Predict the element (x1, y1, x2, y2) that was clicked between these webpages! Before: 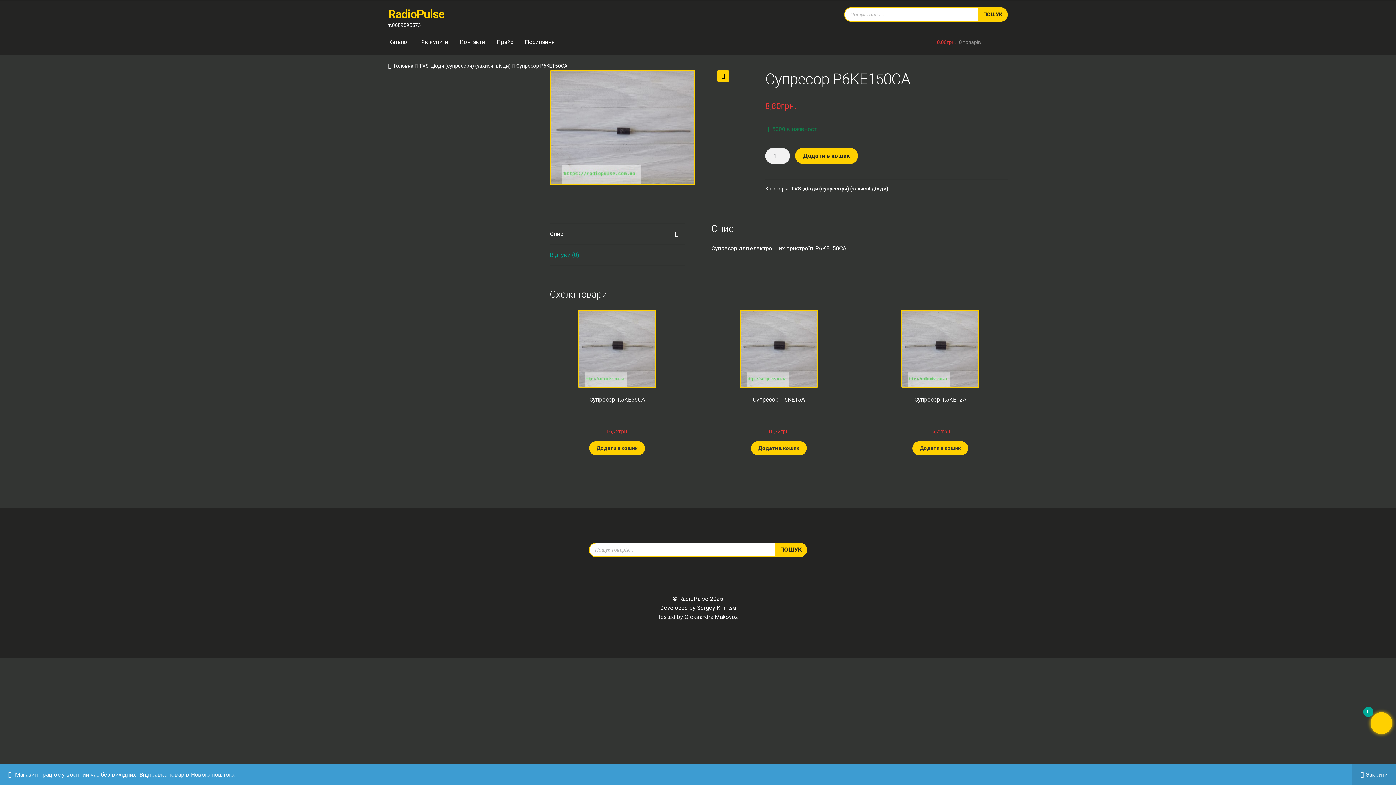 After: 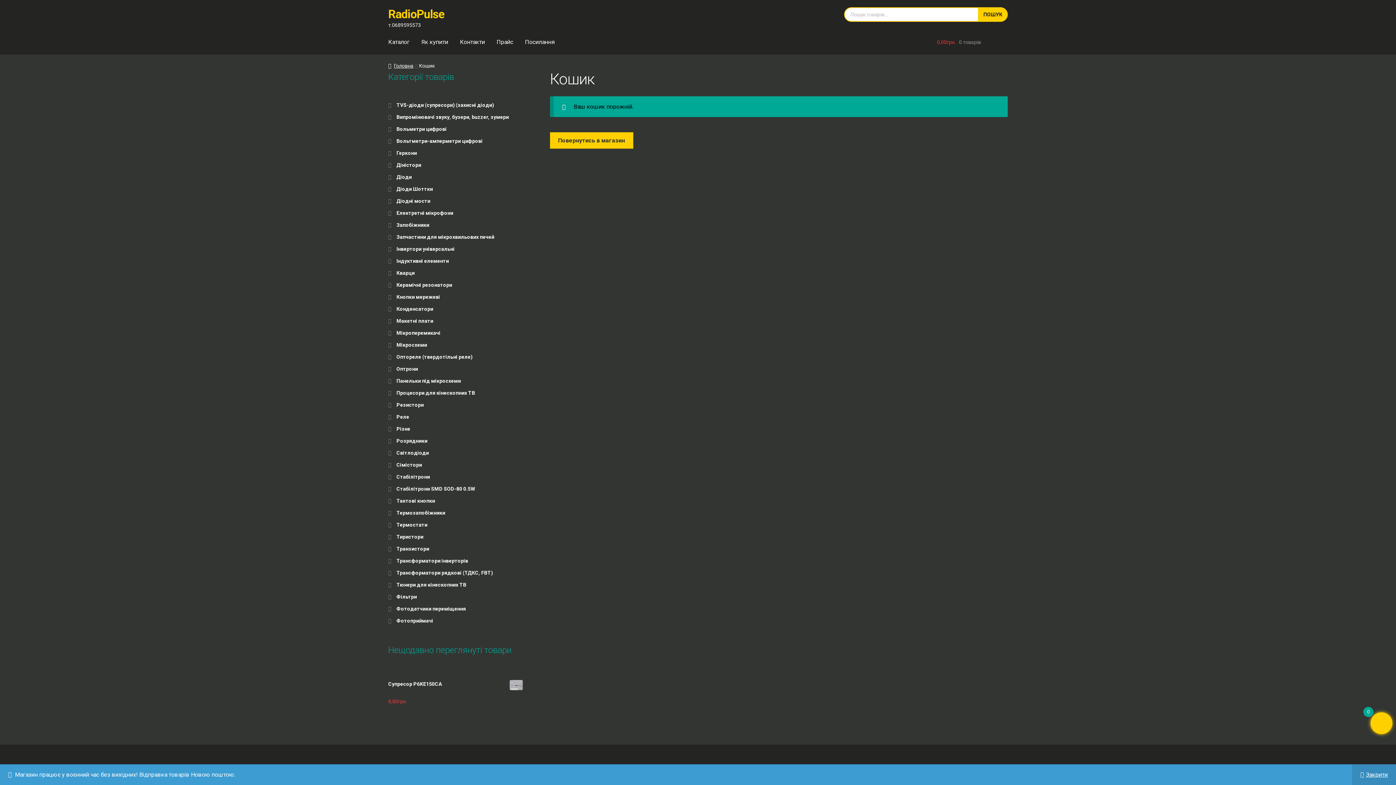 Action: bbox: (937, 37, 1007, 46) label: 0,00грн. 0 товарів